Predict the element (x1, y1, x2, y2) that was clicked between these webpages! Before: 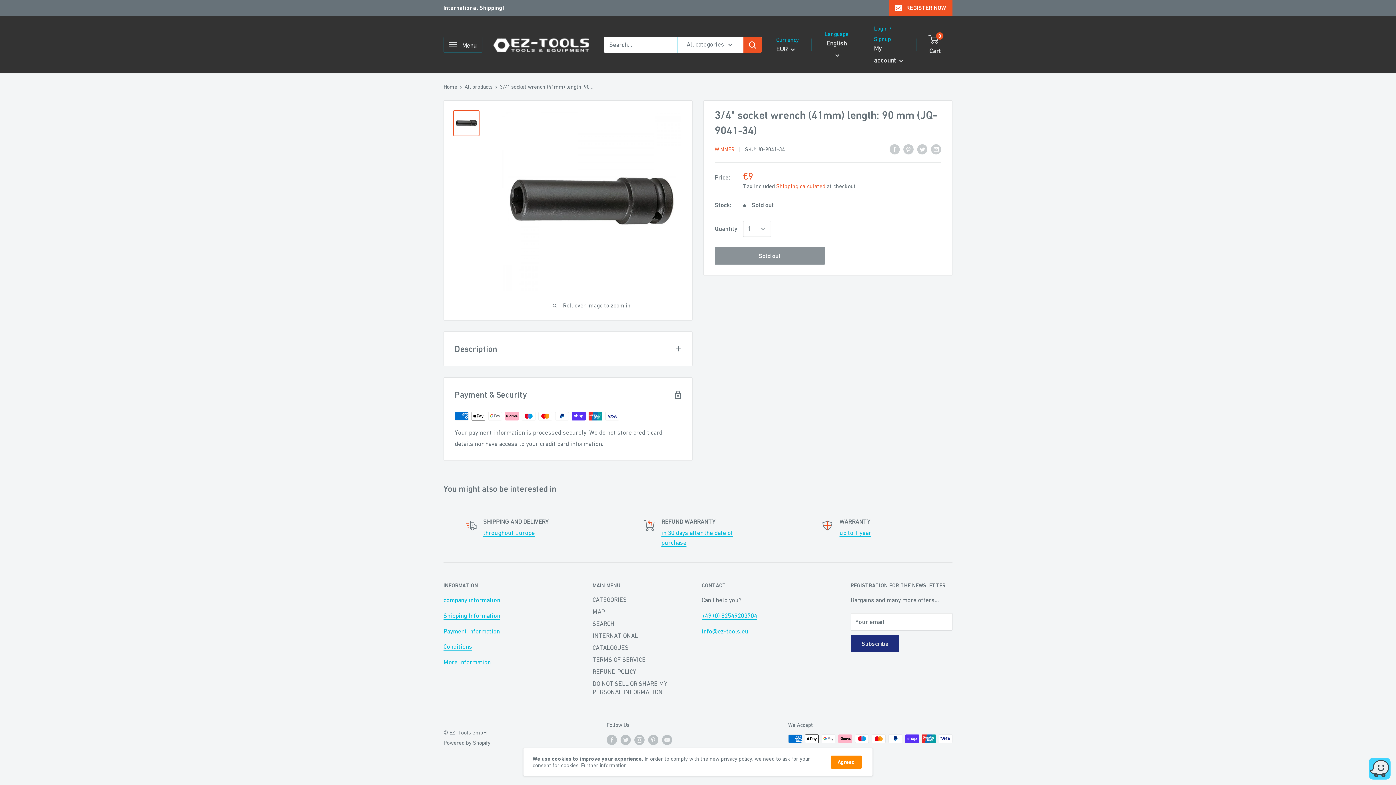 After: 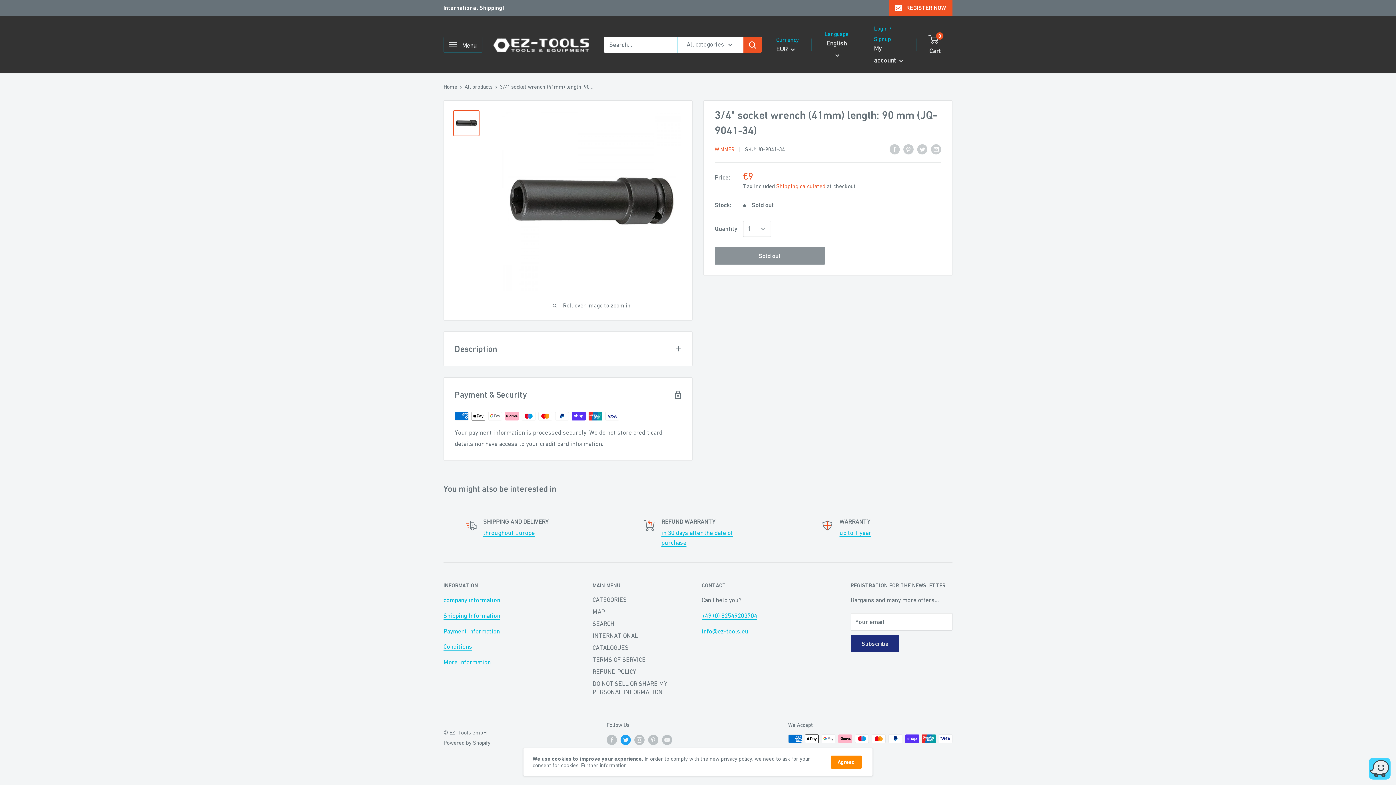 Action: label: Follow us on Twitter bbox: (620, 734, 630, 745)